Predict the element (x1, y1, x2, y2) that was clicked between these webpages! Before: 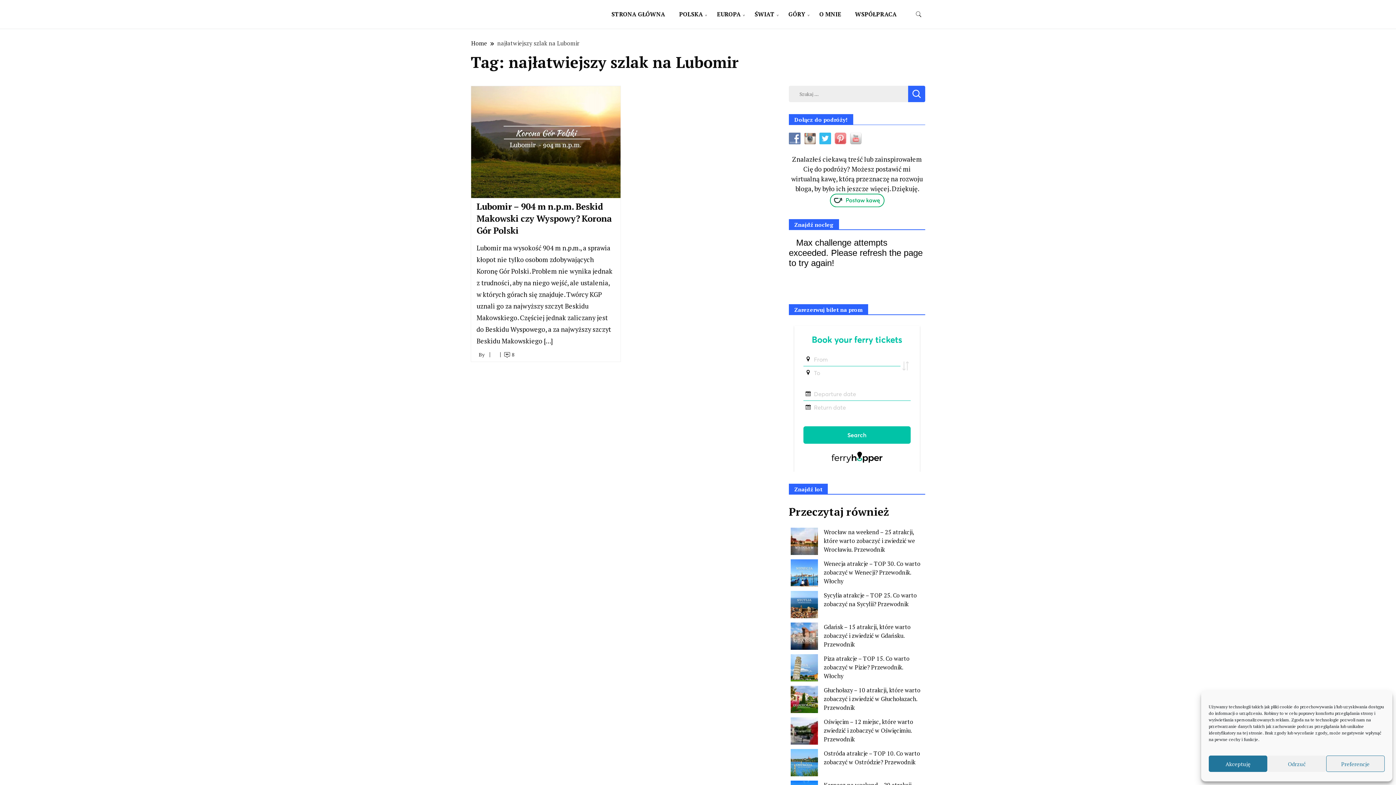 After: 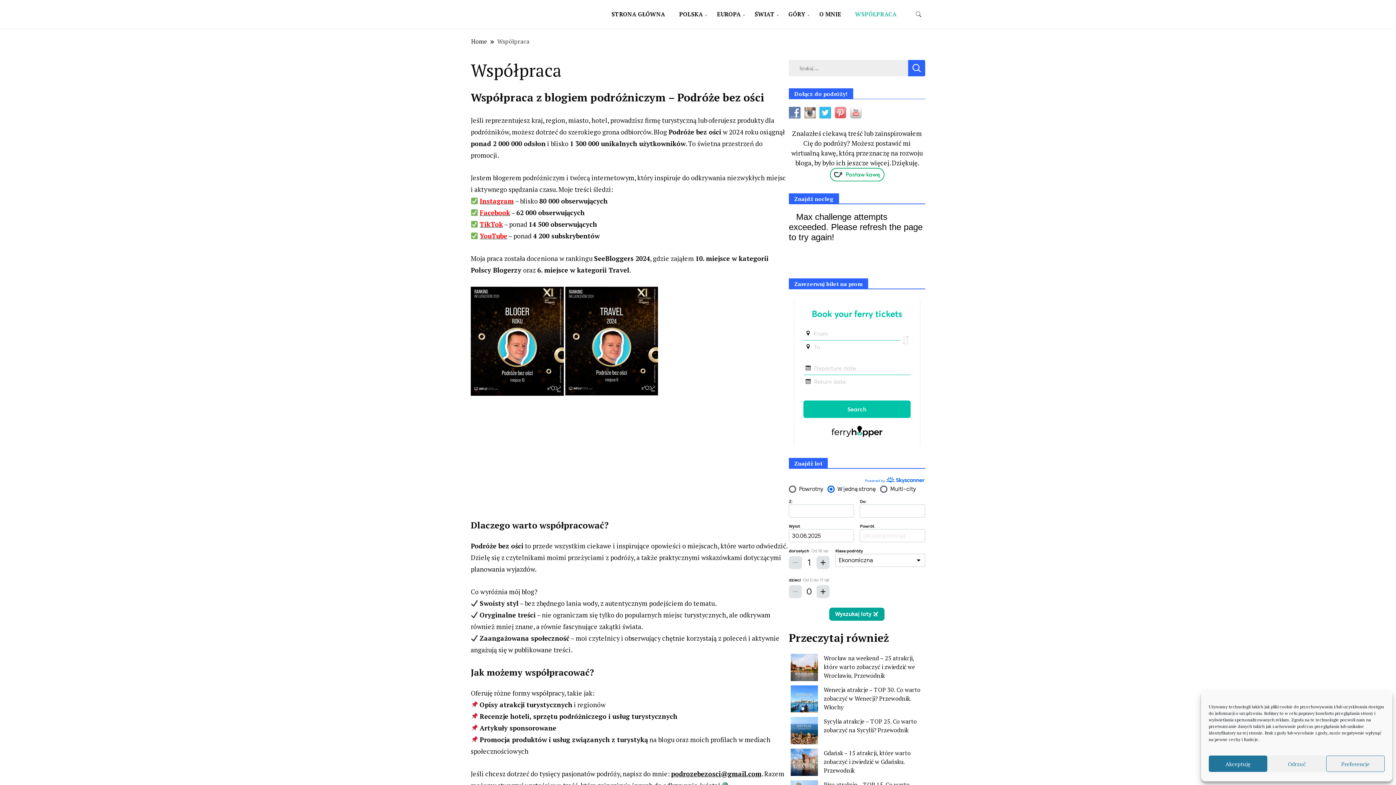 Action: label: WSPÓŁPRACA bbox: (849, 0, 903, 28)